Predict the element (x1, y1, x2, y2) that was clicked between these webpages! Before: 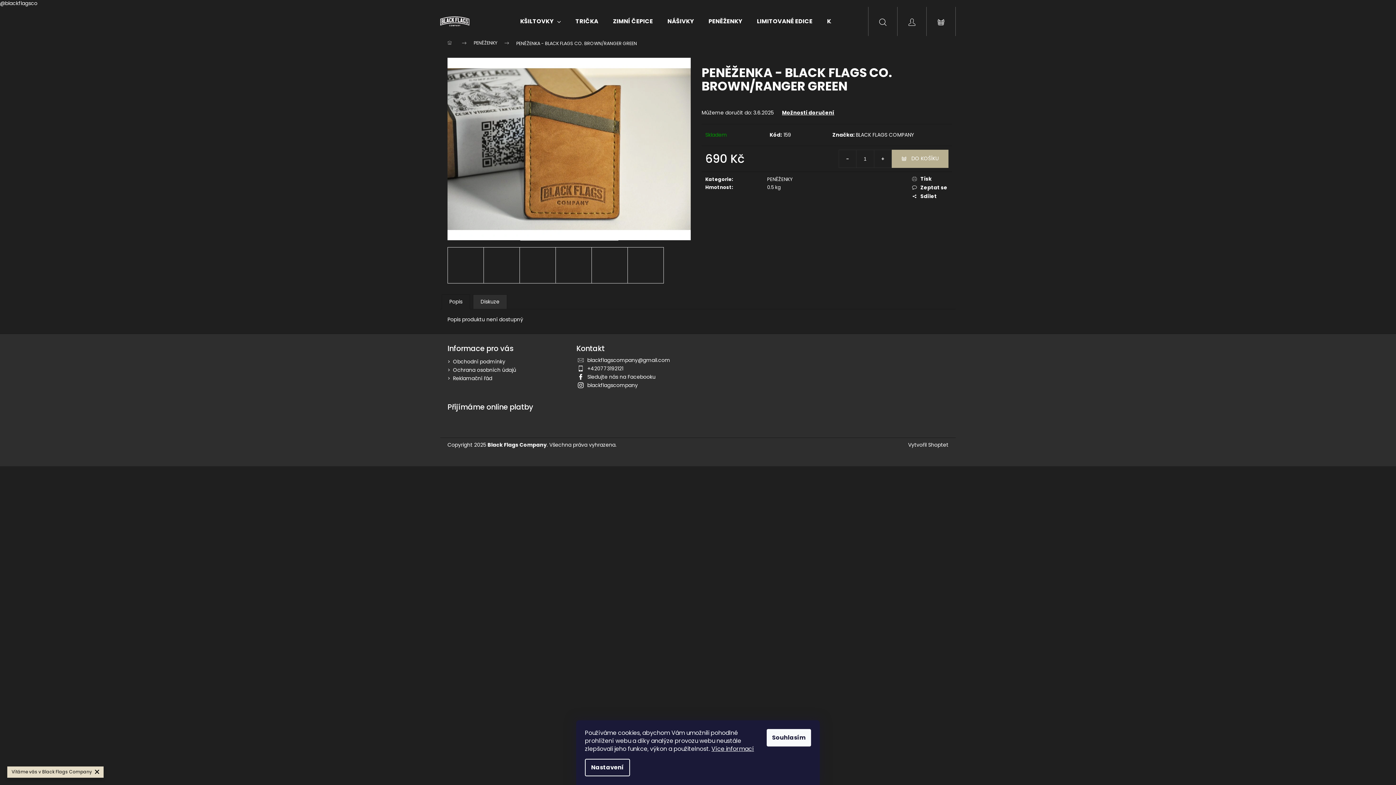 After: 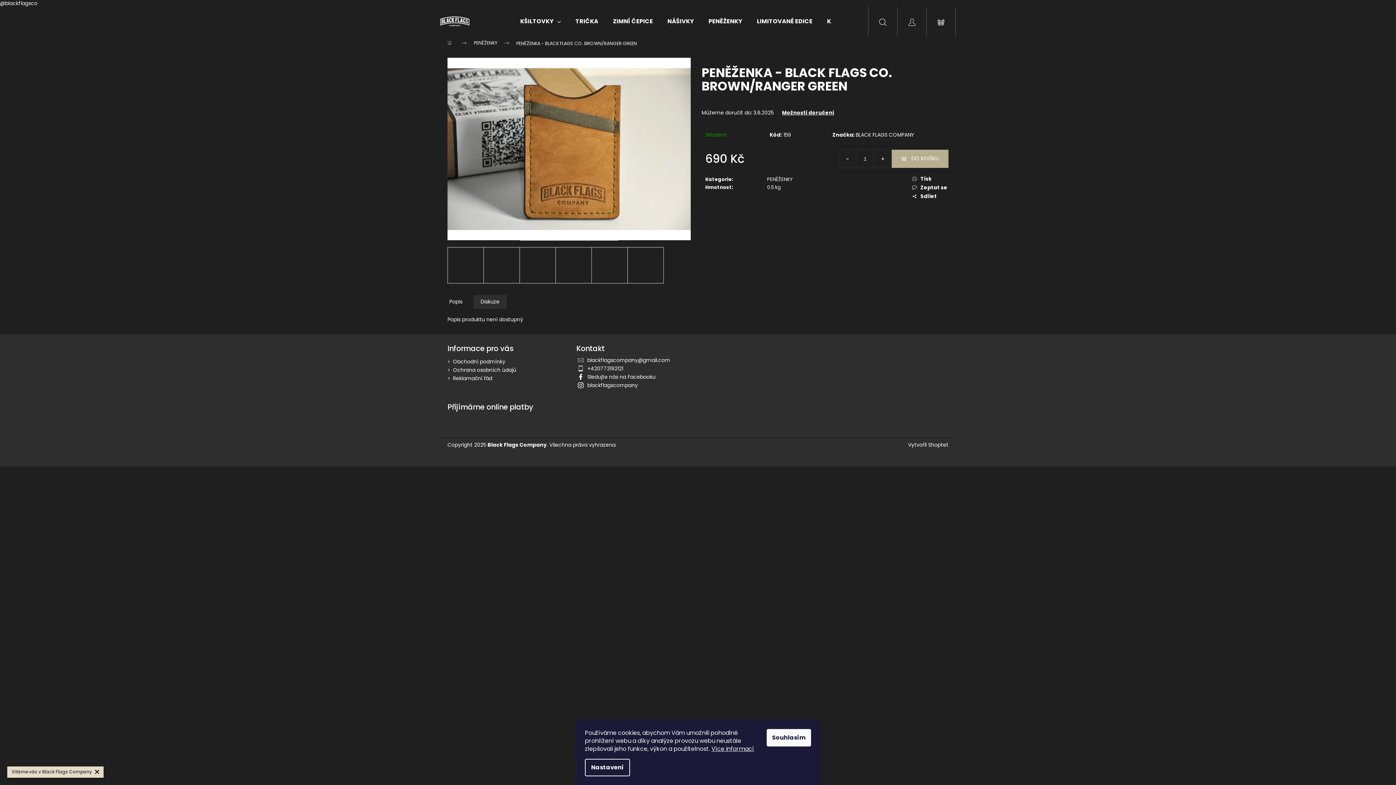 Action: bbox: (912, 192, 948, 199) label: Sdílet